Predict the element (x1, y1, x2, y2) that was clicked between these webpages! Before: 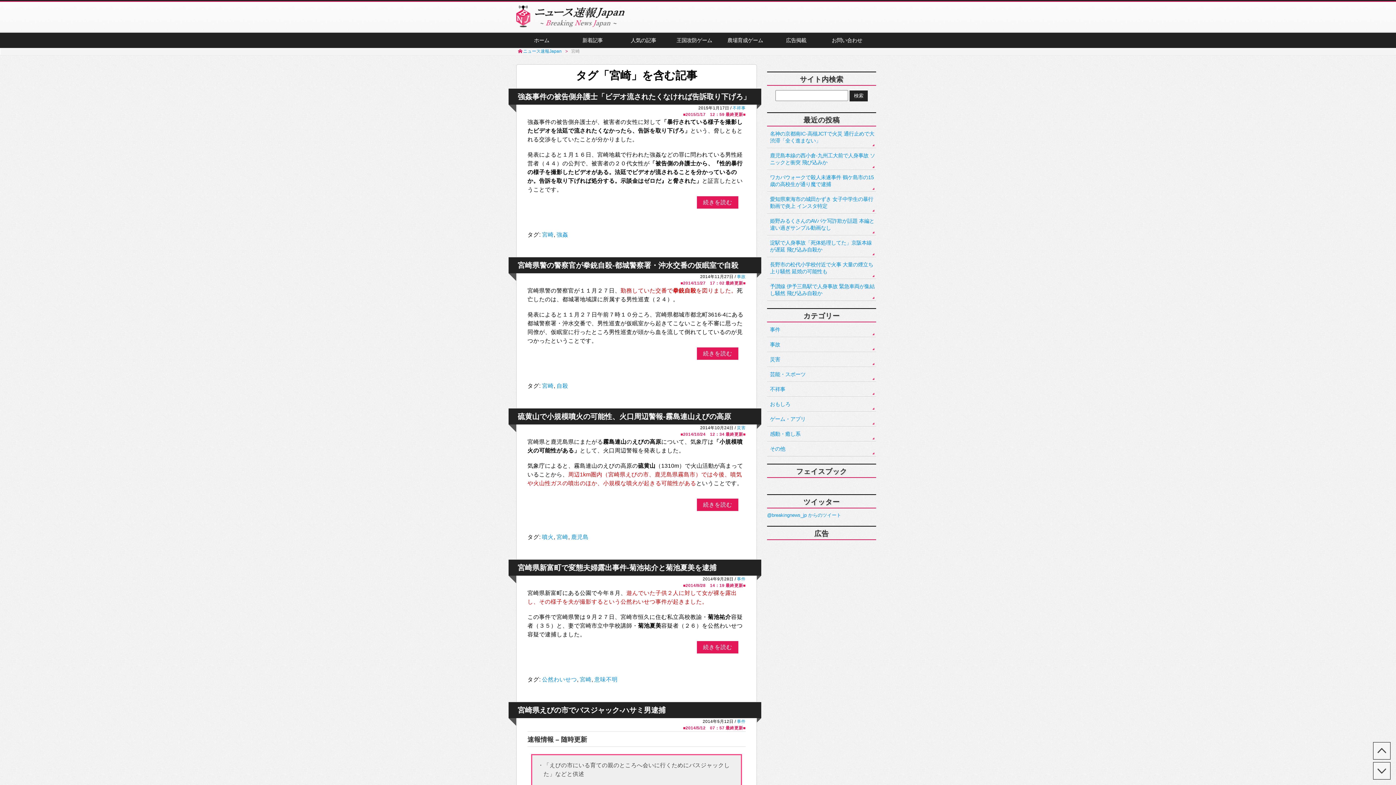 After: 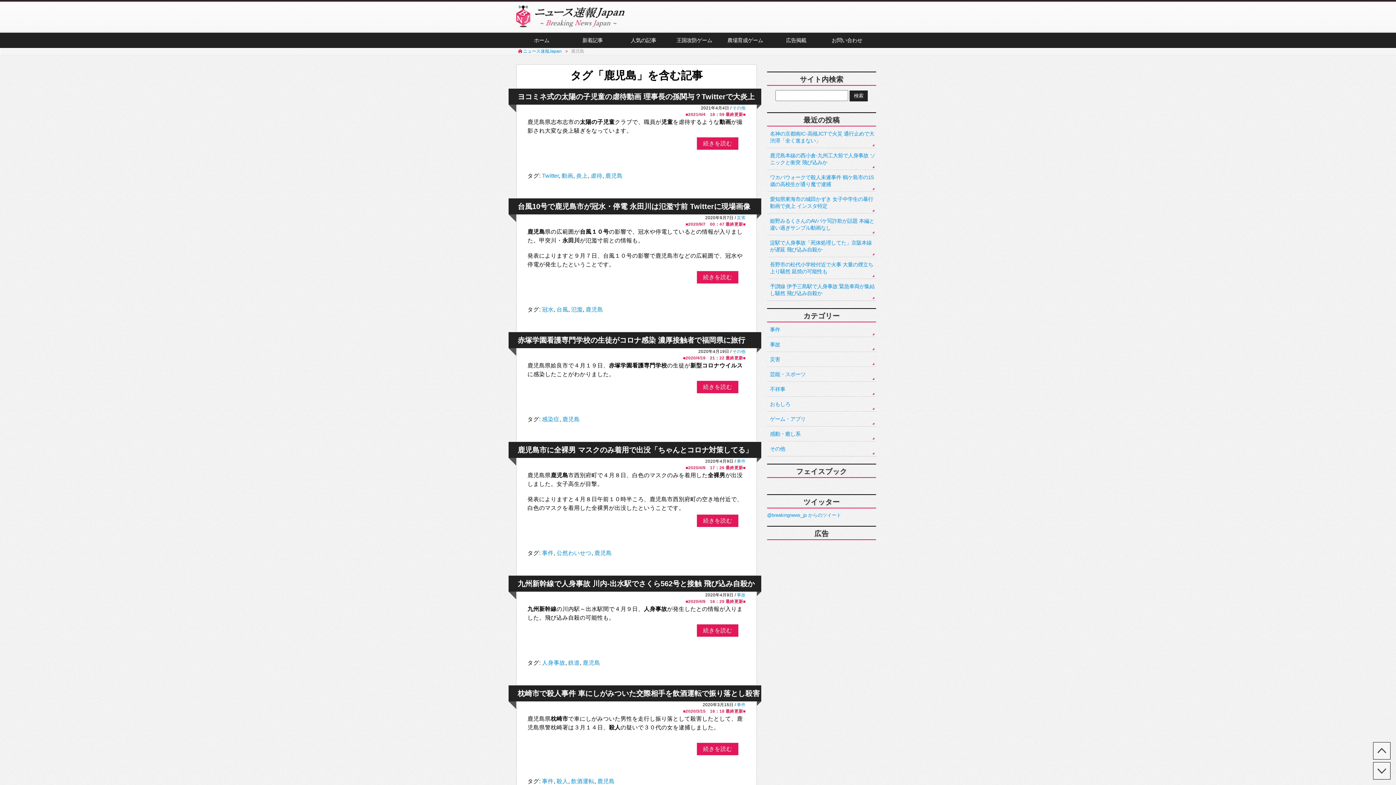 Action: bbox: (571, 534, 588, 540) label: 鹿児島